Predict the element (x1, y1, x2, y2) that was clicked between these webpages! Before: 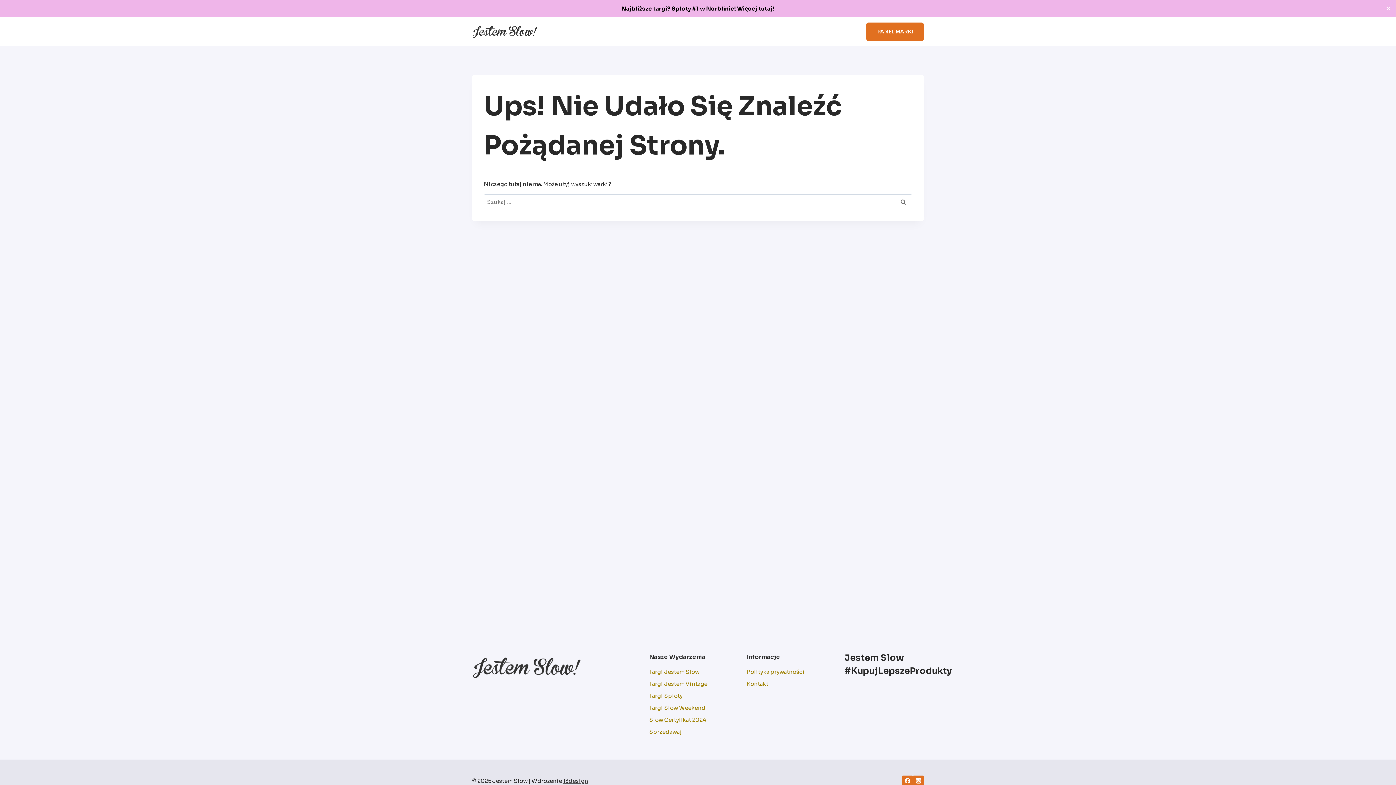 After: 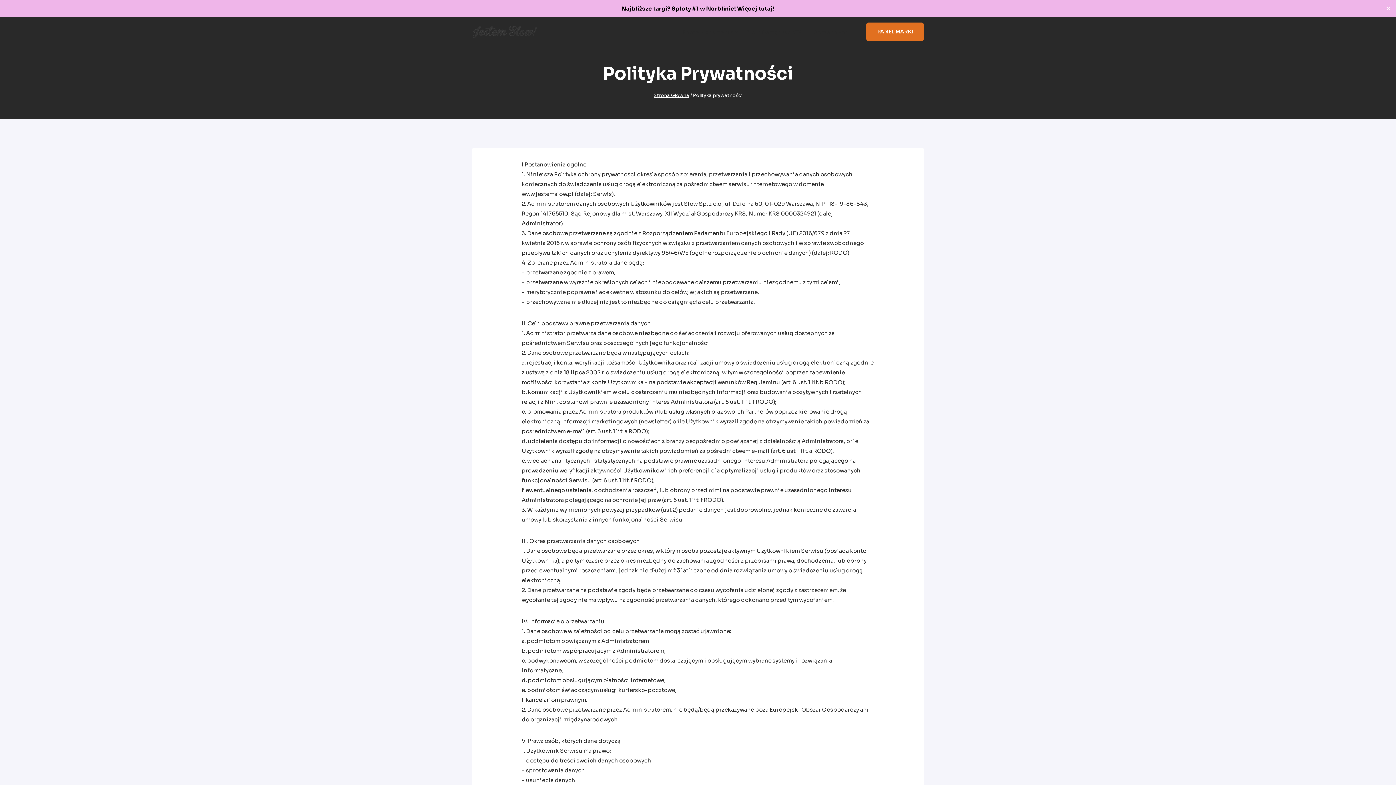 Action: bbox: (746, 666, 826, 678) label: Polityka prywatności